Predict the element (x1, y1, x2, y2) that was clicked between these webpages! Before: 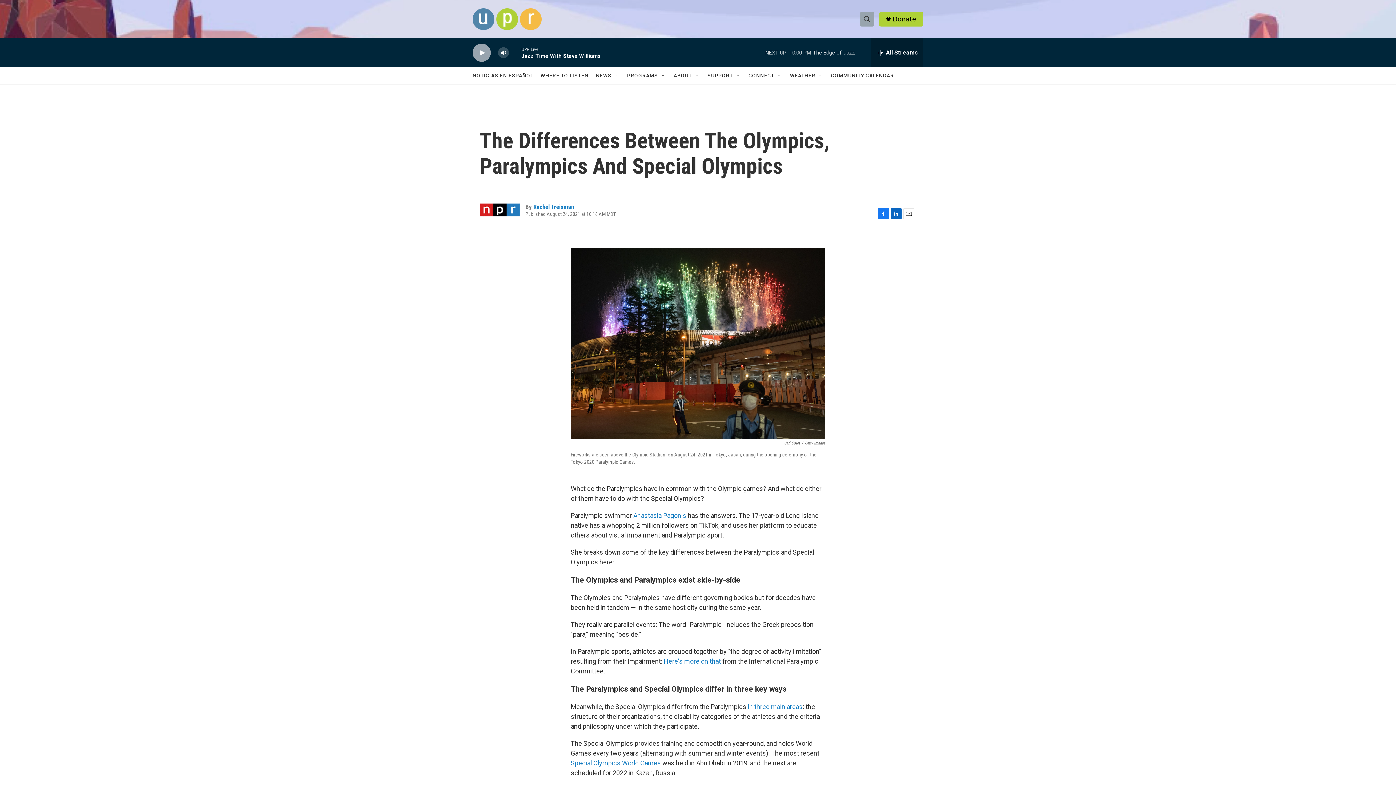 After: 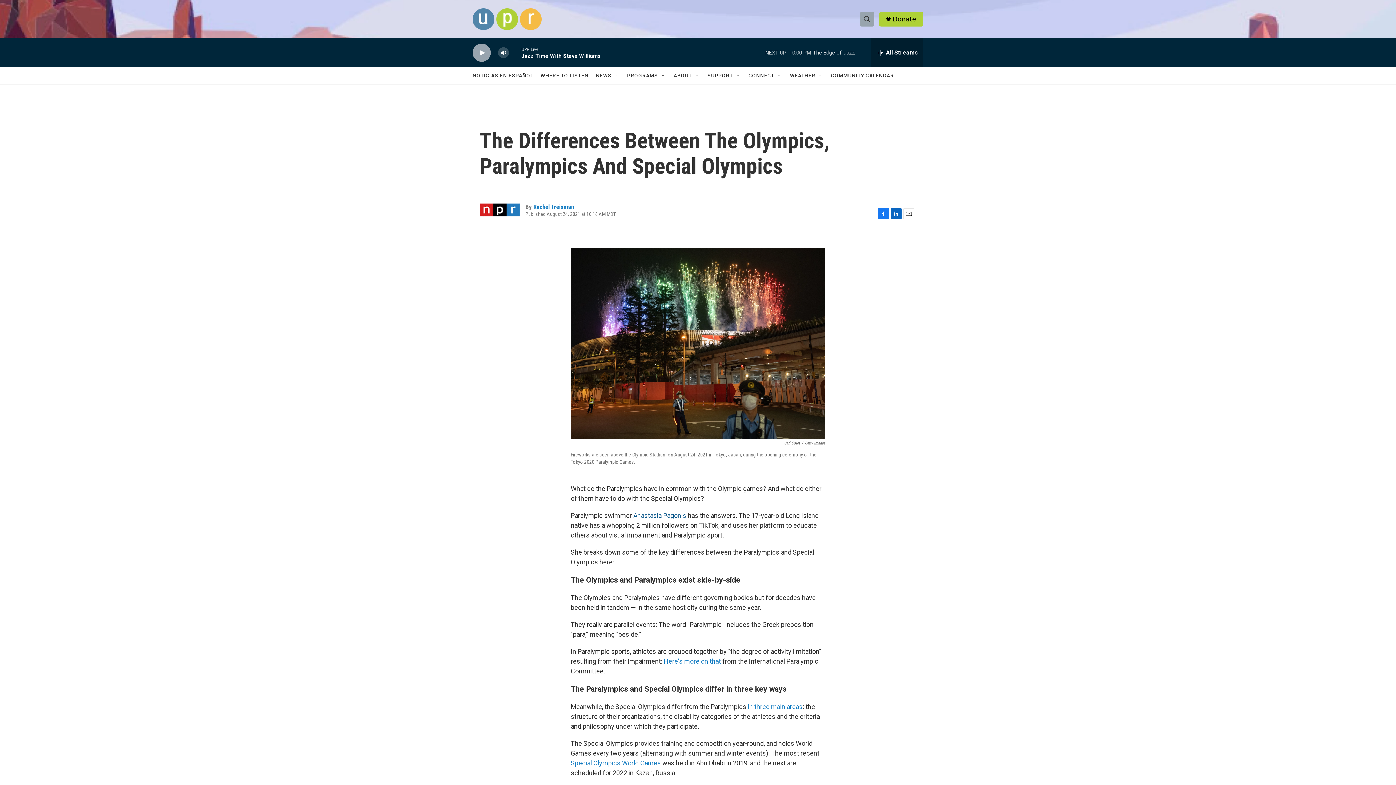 Action: label: Anastasia Pagonis bbox: (633, 512, 686, 519)